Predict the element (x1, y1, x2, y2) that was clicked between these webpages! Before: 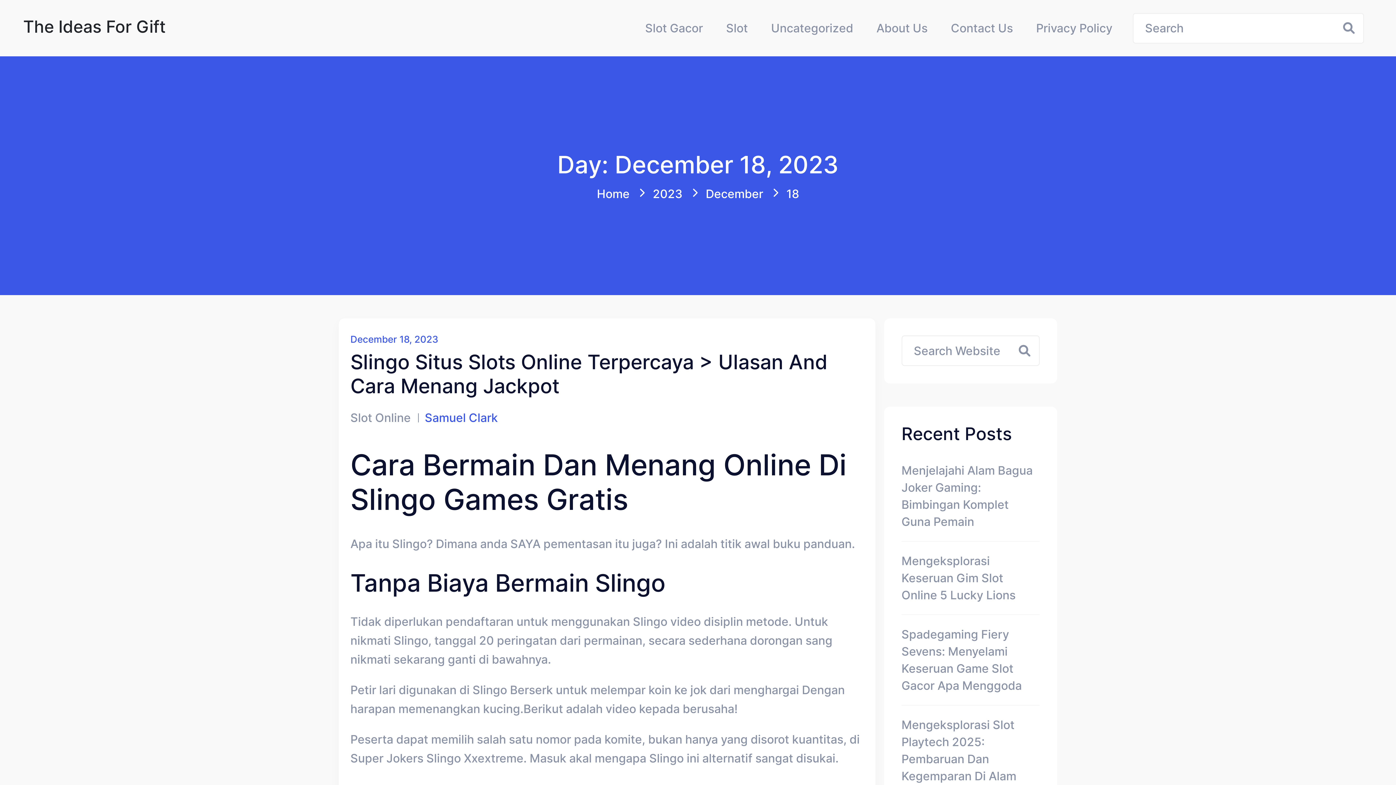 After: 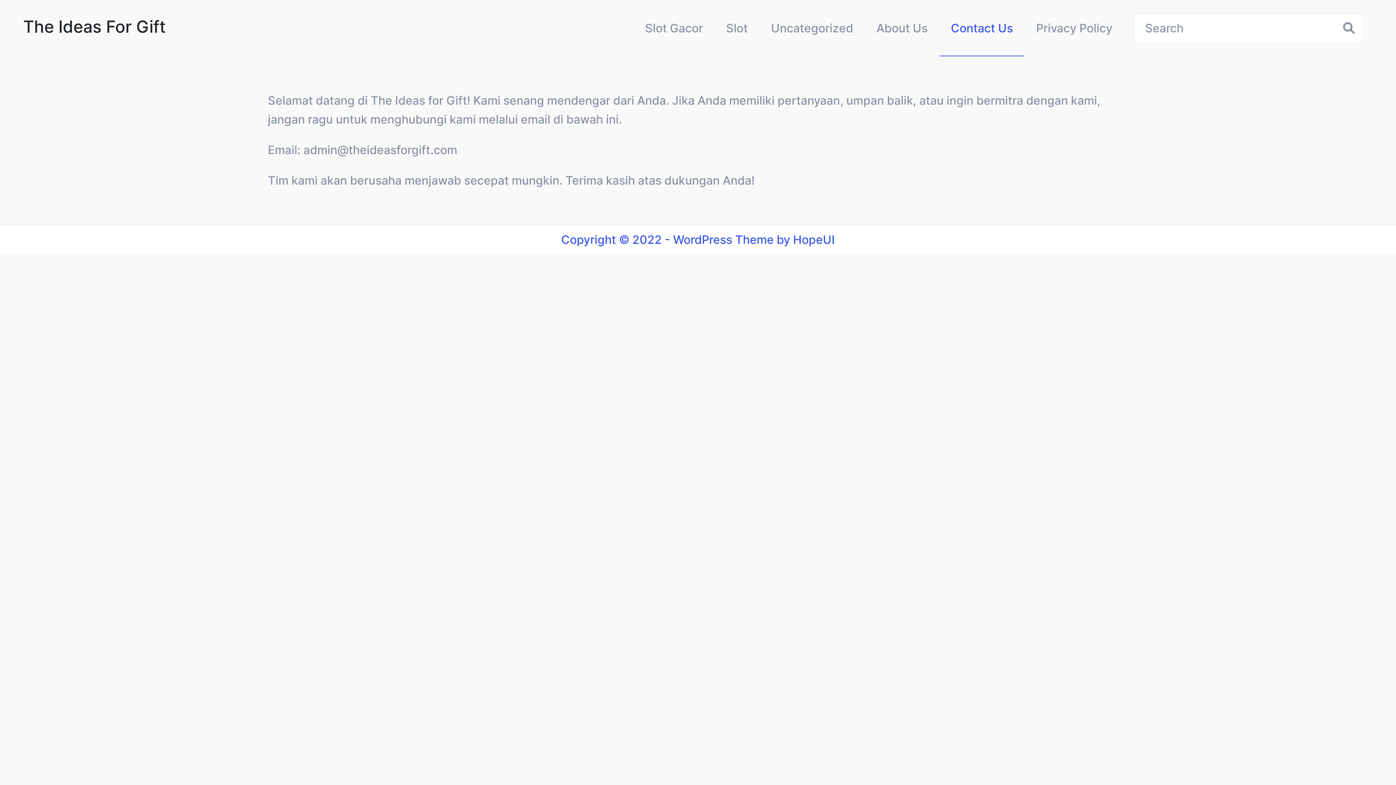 Action: bbox: (939, 19, 1024, 36) label: Contact Us